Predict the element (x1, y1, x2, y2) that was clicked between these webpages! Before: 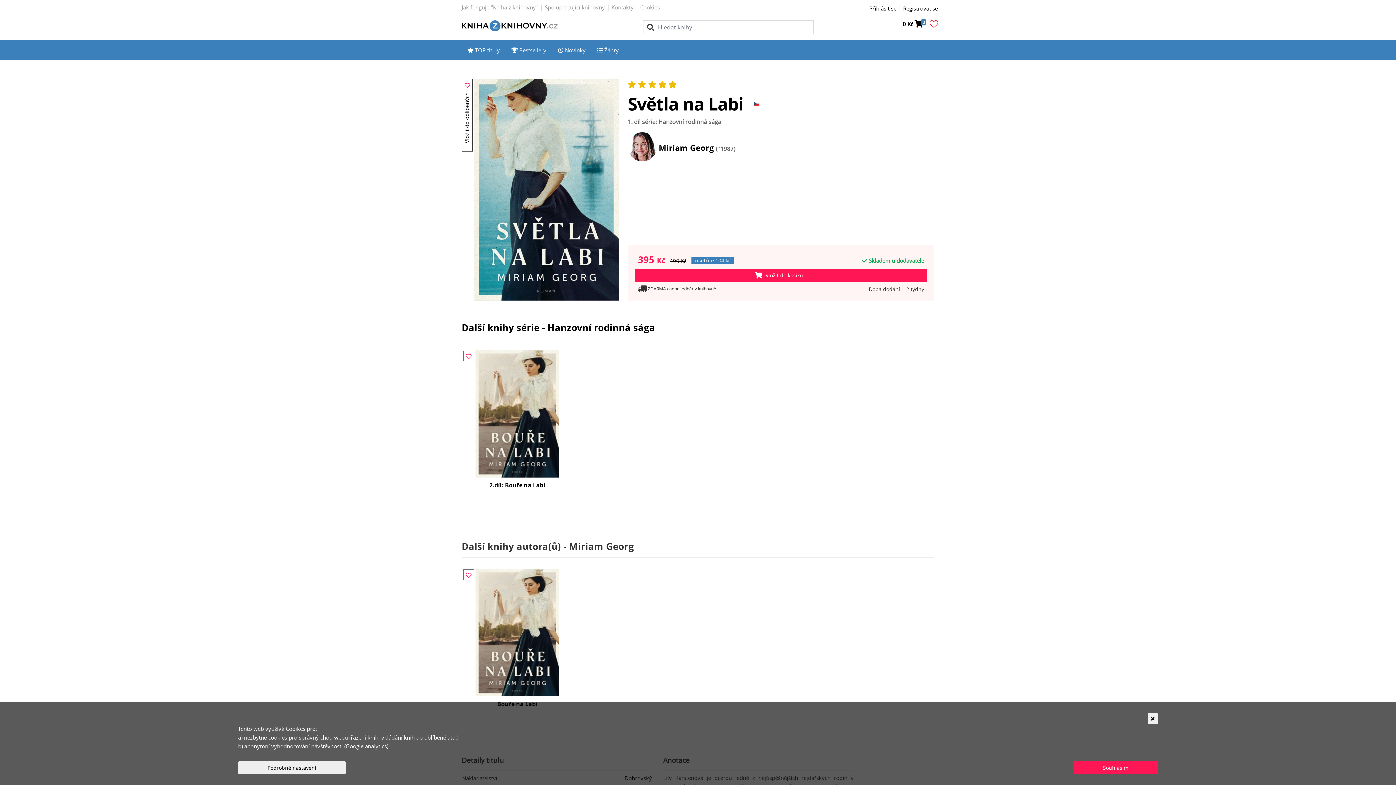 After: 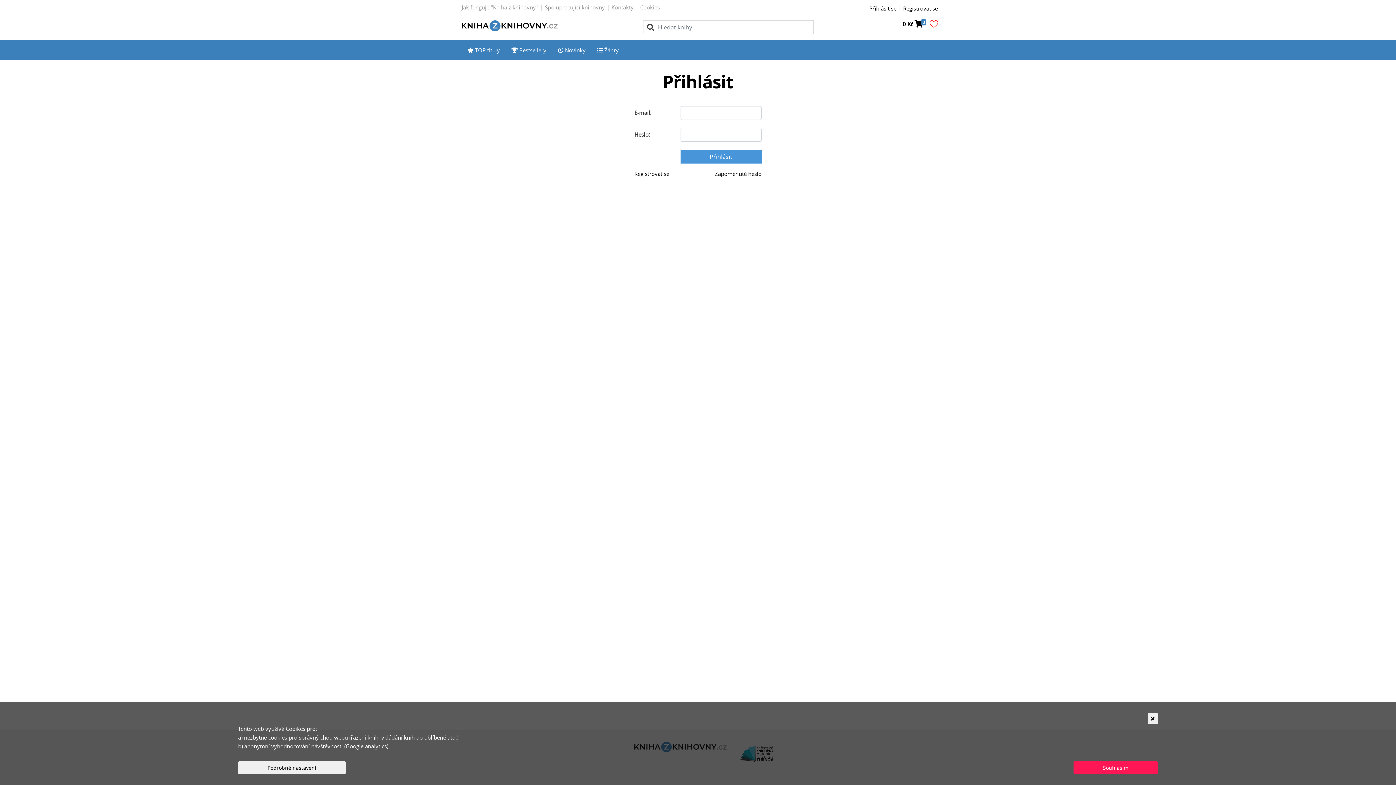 Action: bbox: (869, 4, 896, 12) label: Přihlásit se